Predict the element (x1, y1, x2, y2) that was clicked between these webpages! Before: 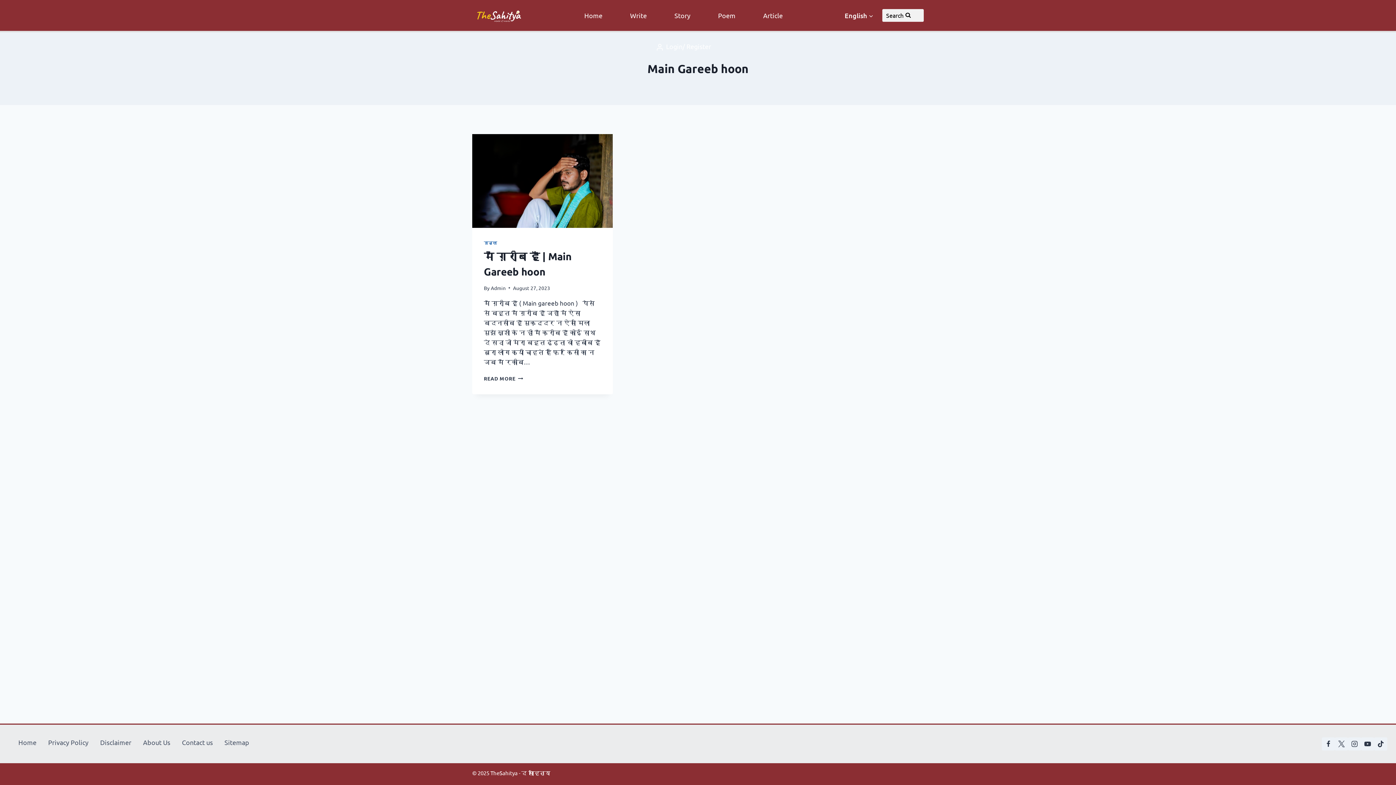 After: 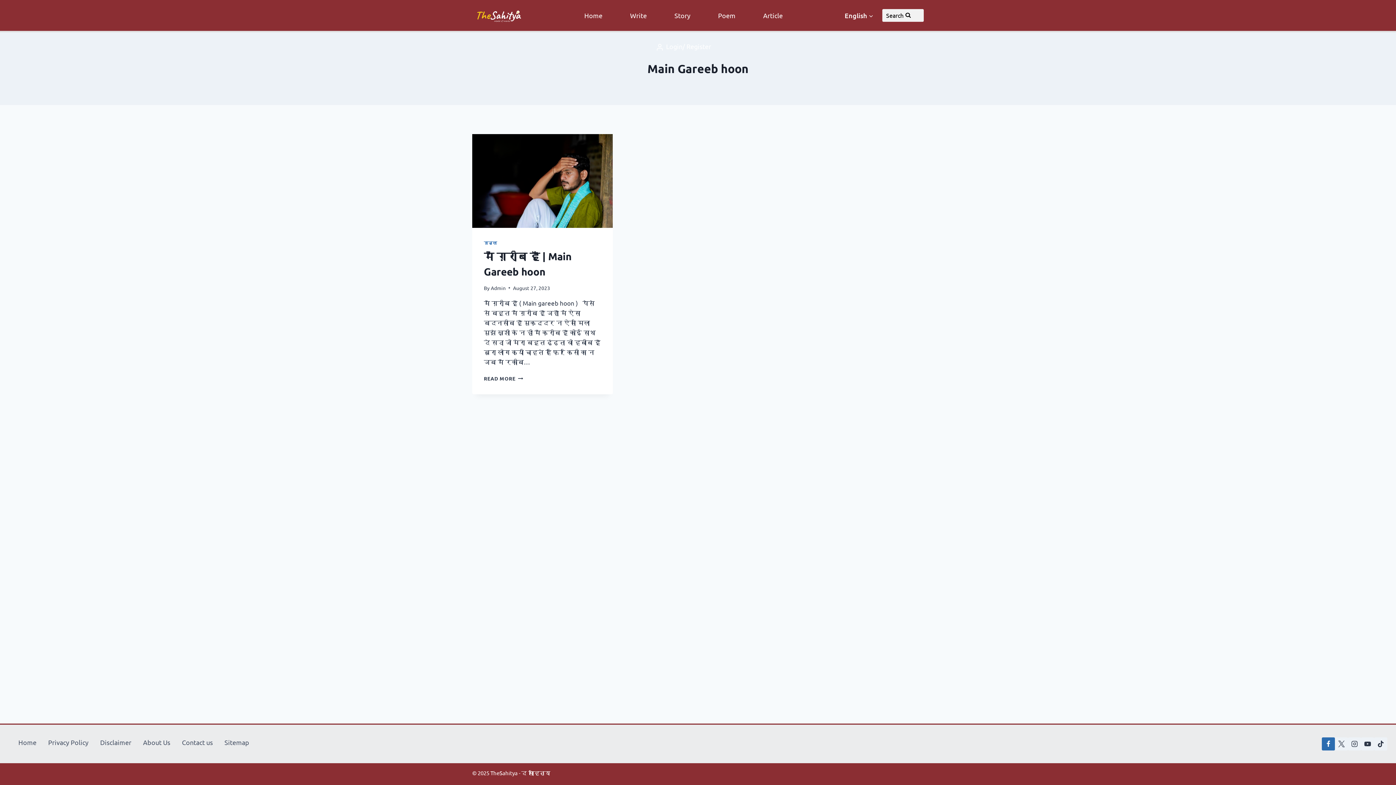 Action: label: Facebook bbox: (1322, 737, 1335, 750)